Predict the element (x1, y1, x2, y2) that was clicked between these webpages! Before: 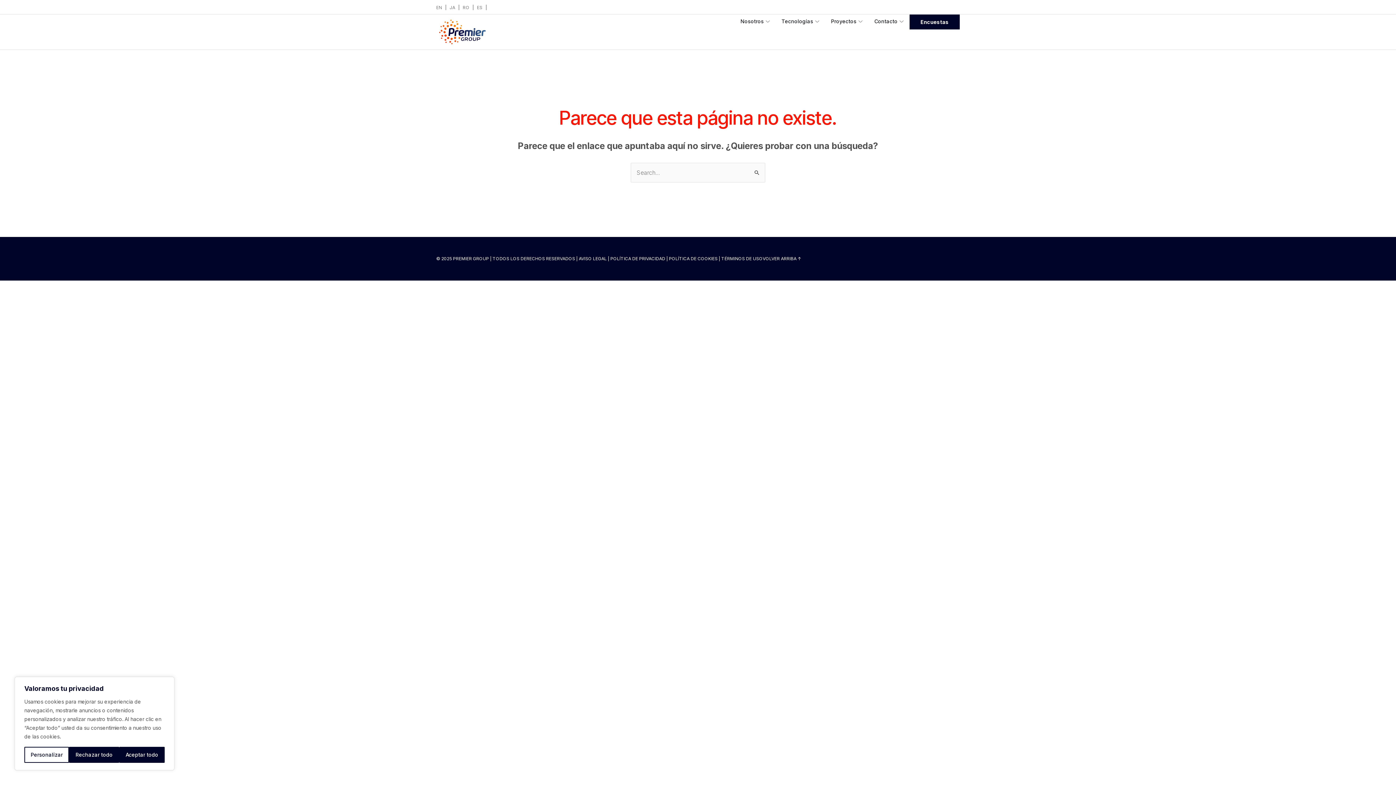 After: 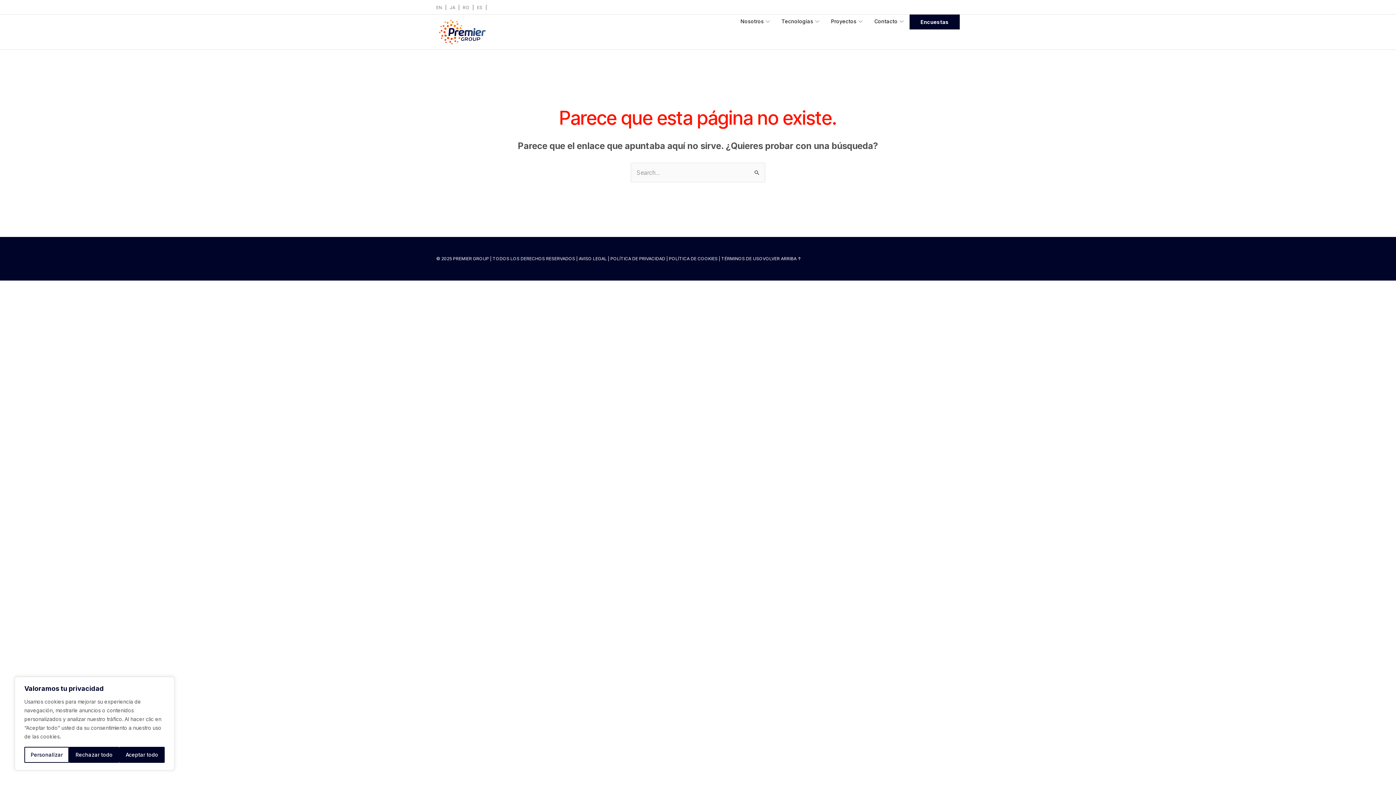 Action: bbox: (762, 255, 801, 261) label: VOLVER ARRIBA ↑